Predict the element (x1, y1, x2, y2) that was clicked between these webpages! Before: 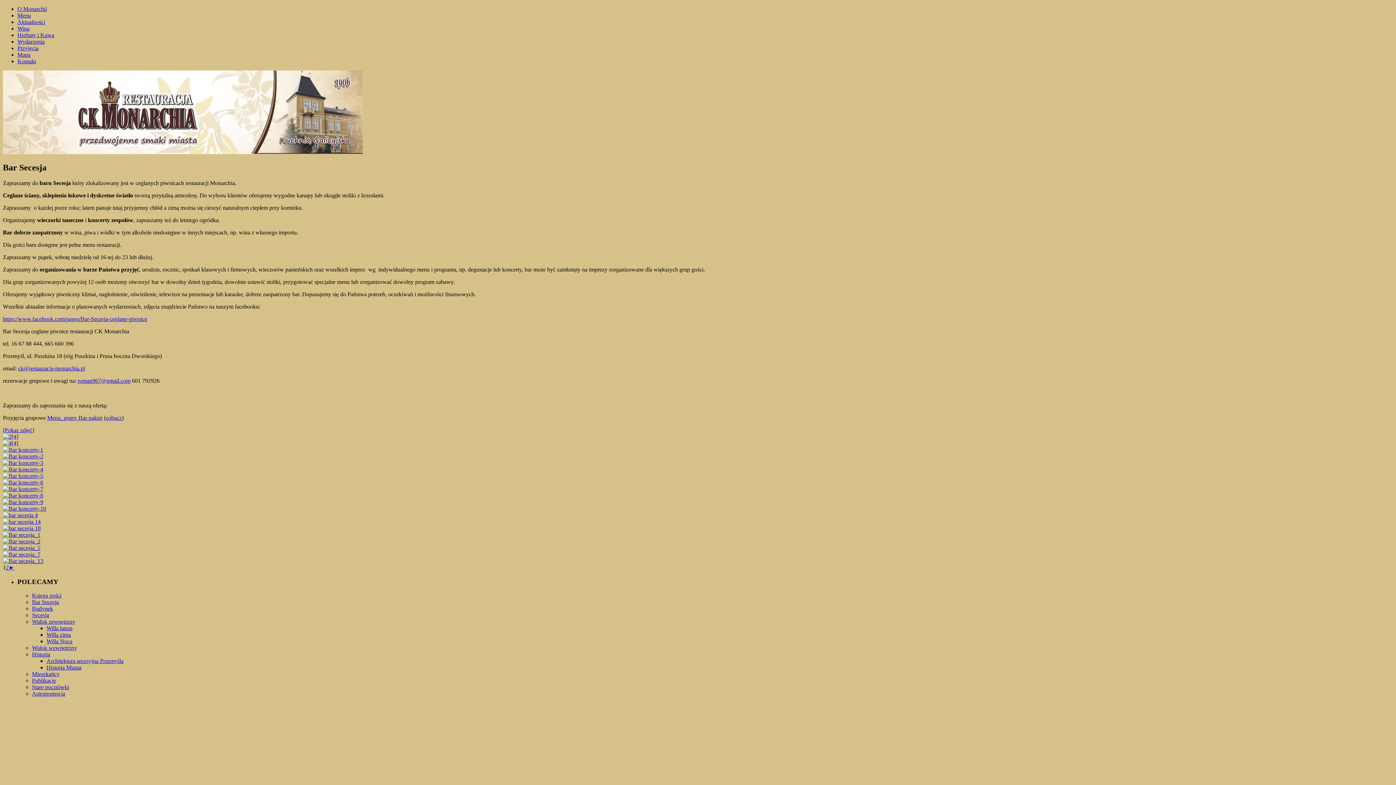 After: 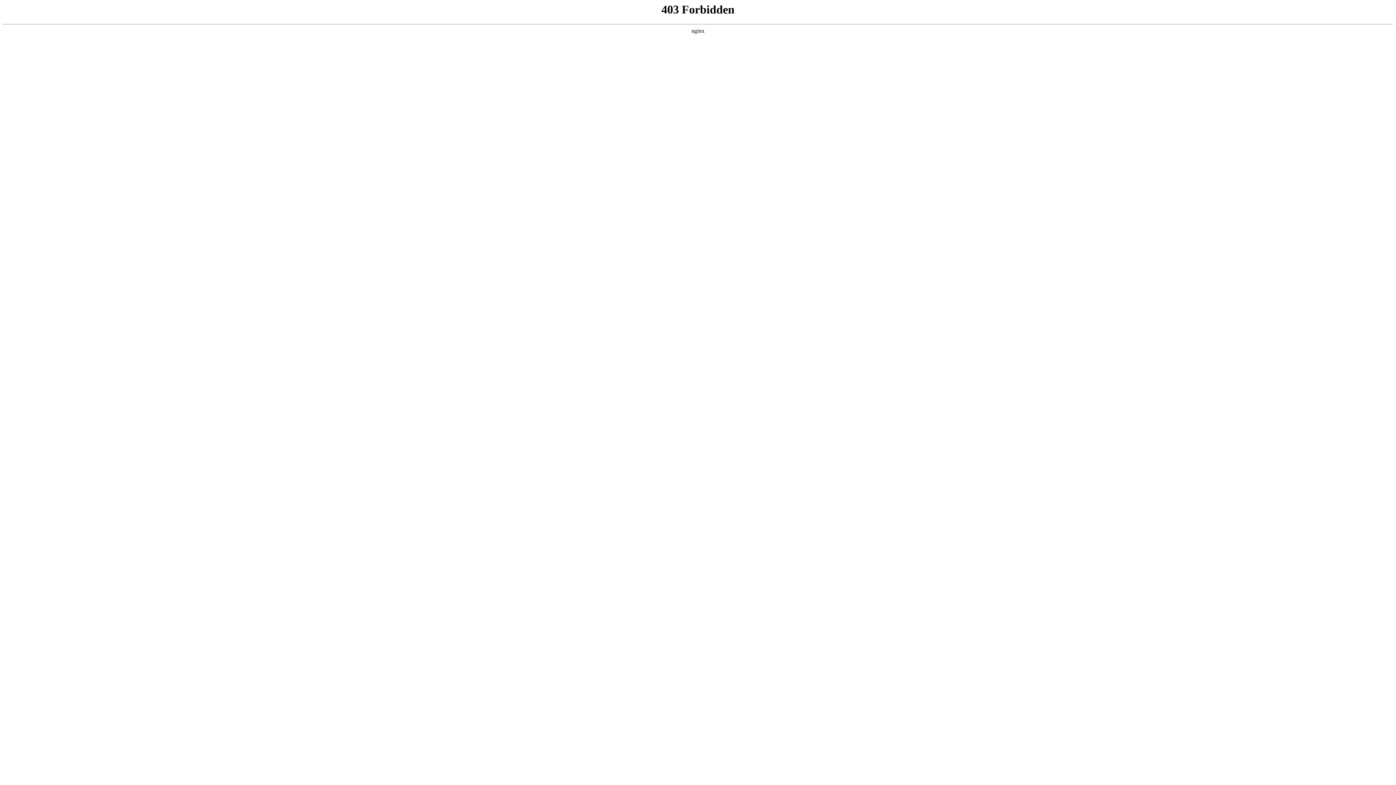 Action: bbox: (2, 492, 43, 498)